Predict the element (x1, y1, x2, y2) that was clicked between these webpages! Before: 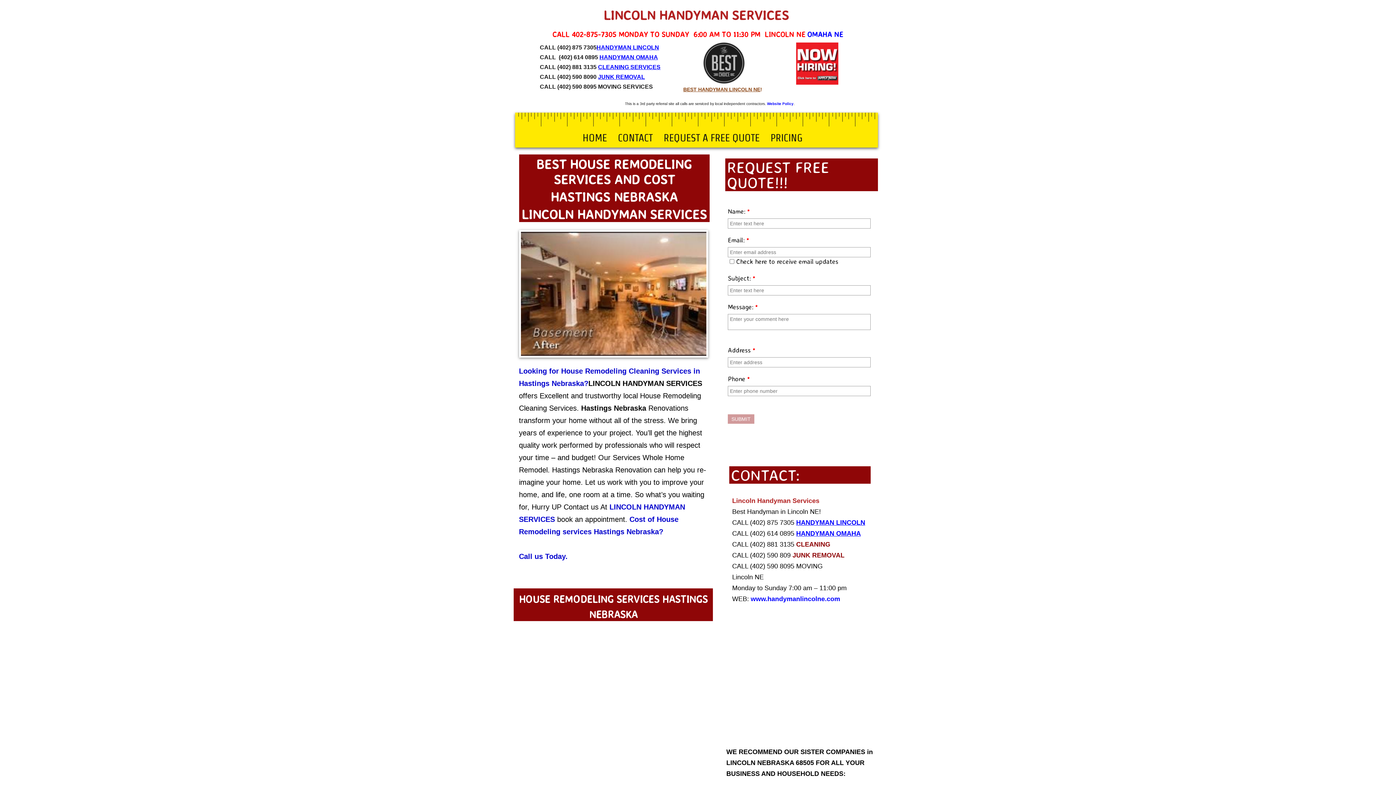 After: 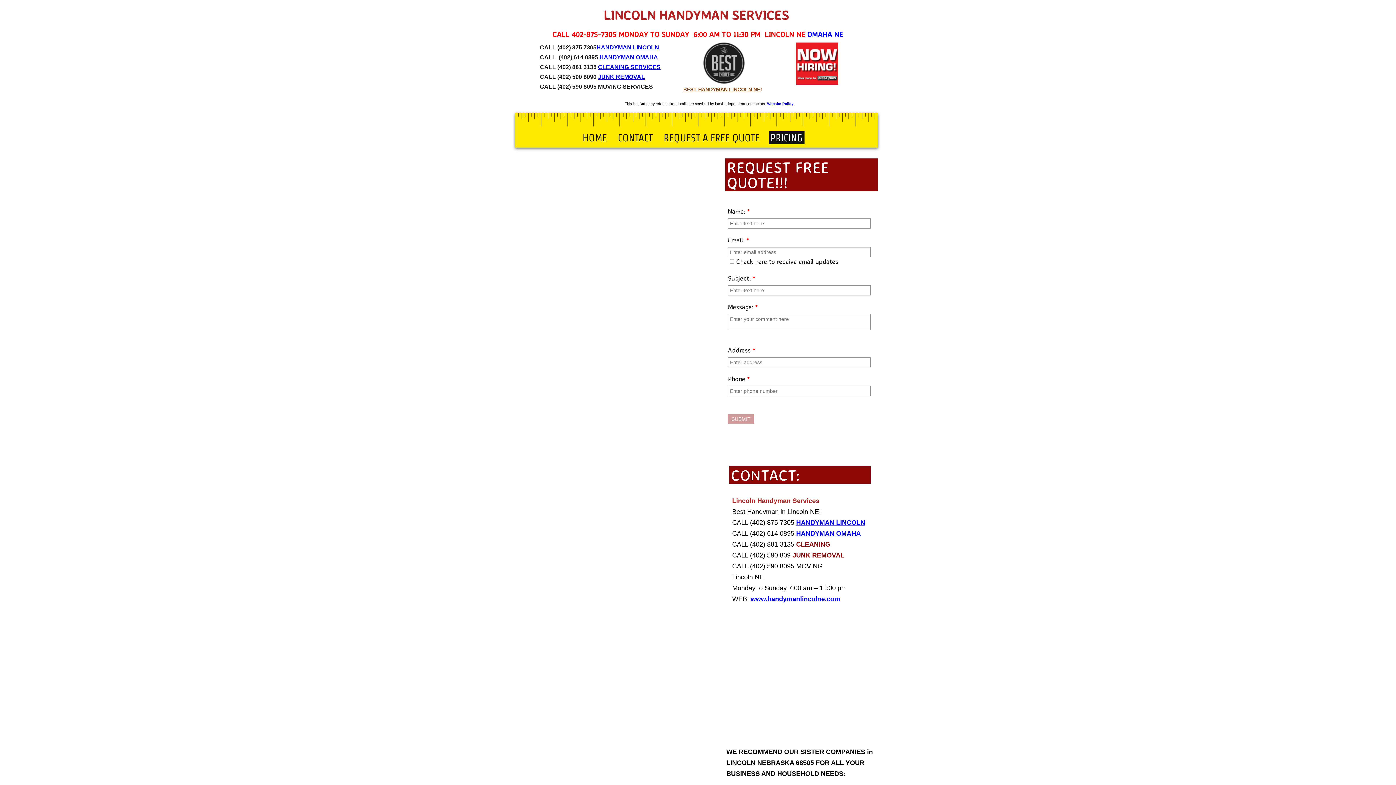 Action: label: PRICING bbox: (768, 131, 804, 144)